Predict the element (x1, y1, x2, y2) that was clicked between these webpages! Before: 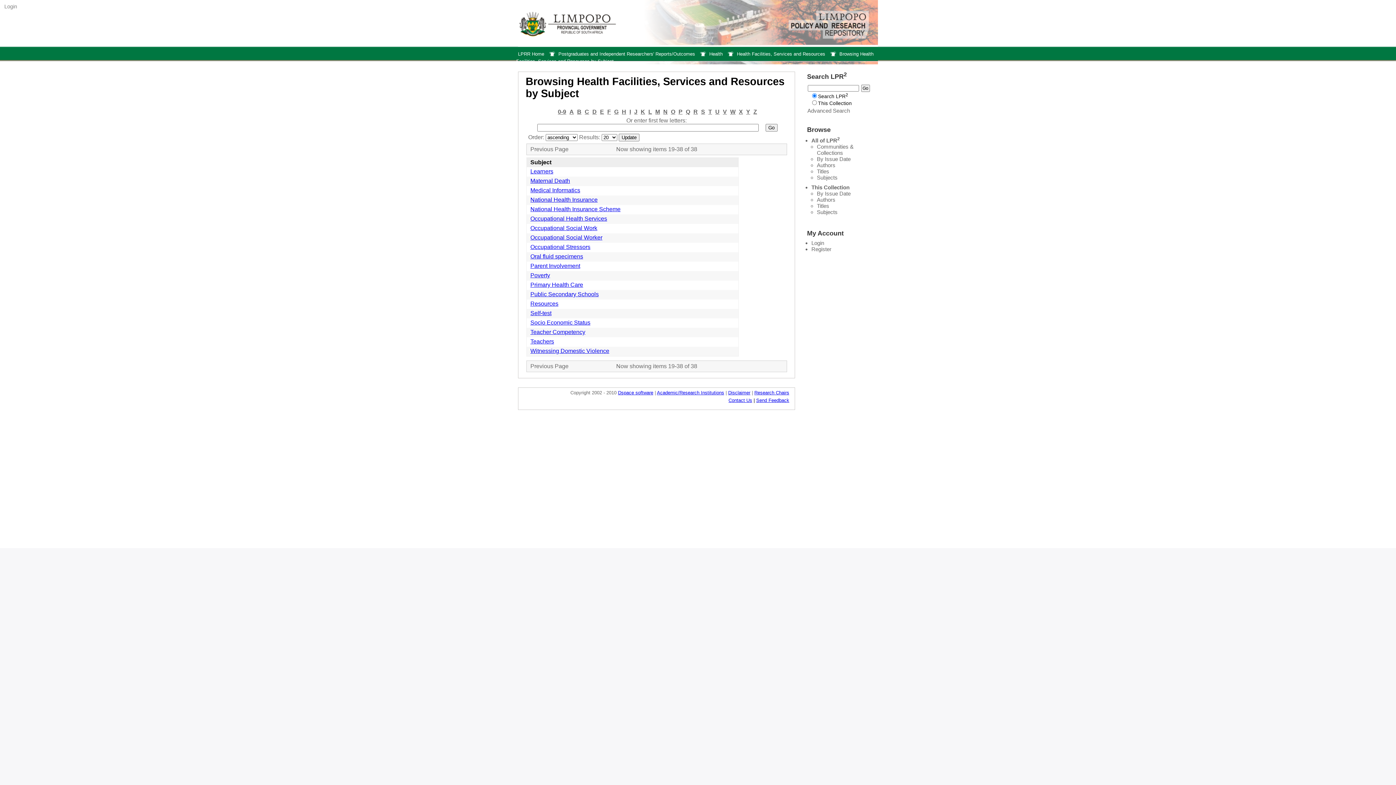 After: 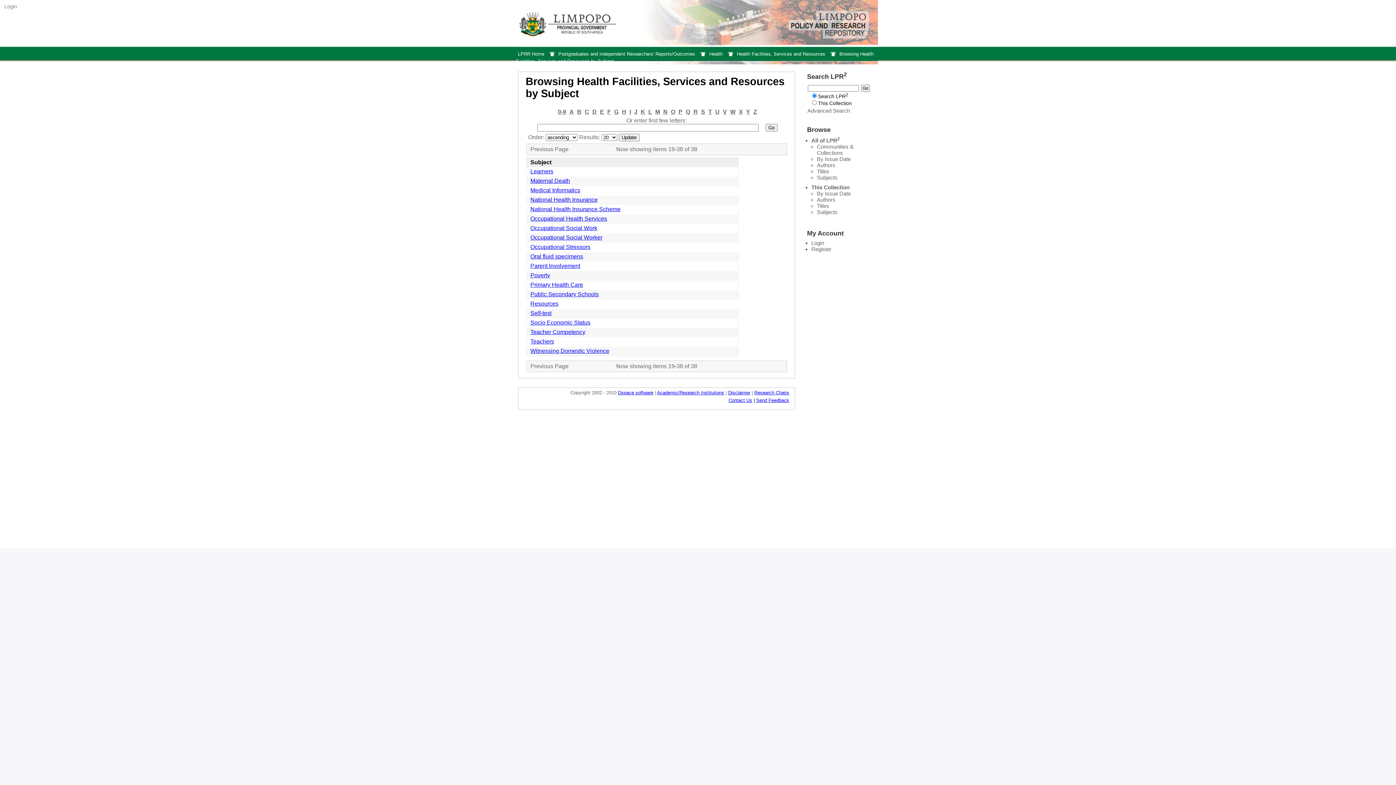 Action: bbox: (657, 390, 724, 395) label: Academic/Research Institutions